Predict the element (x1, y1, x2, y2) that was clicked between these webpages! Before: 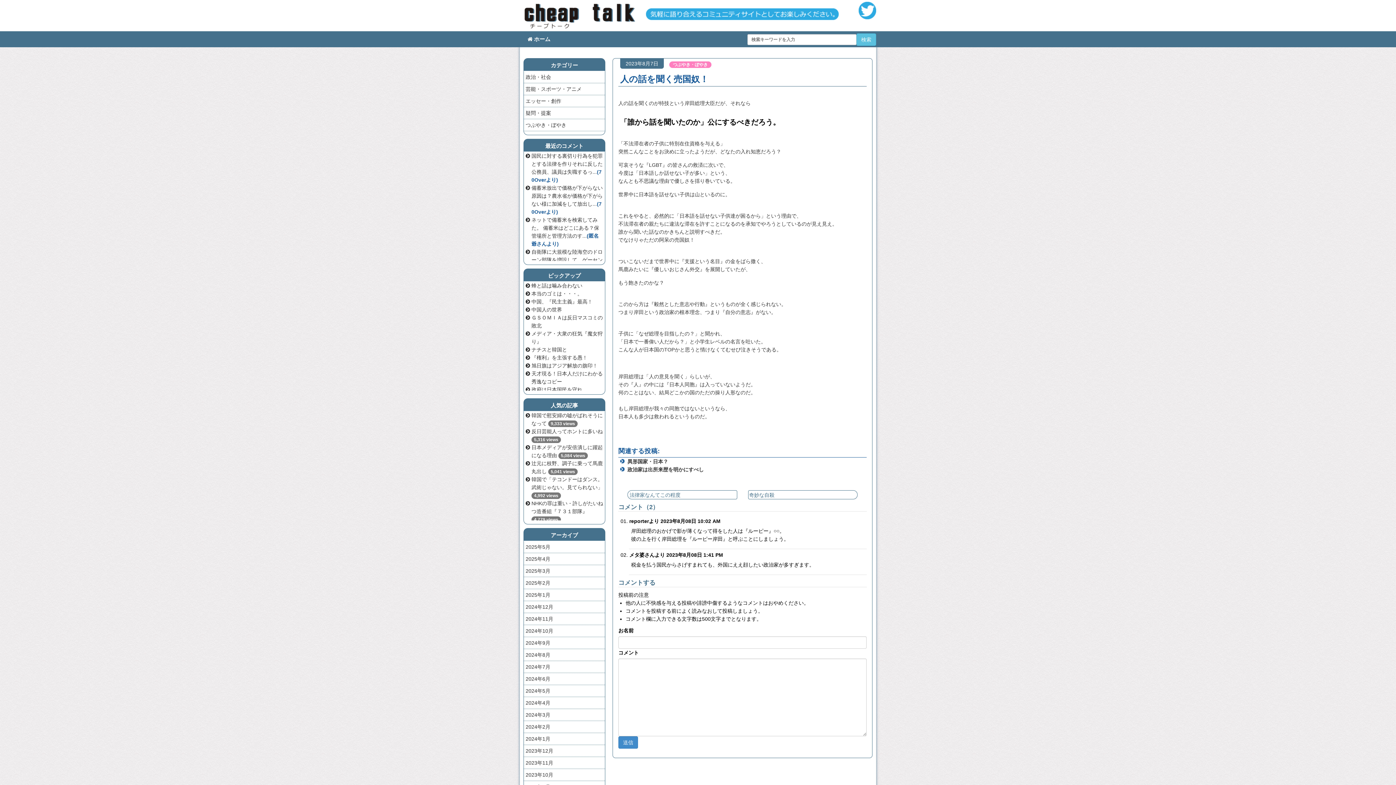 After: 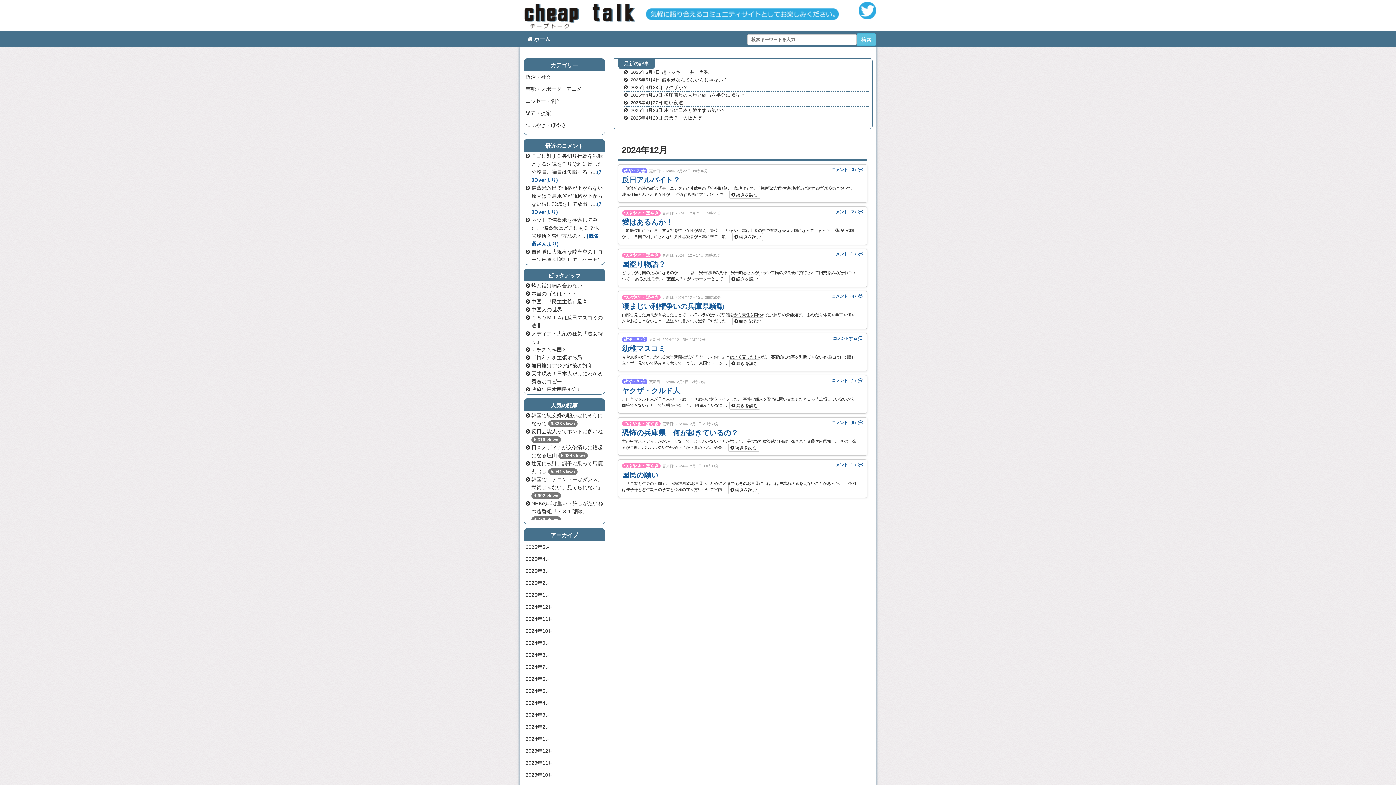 Action: label: 2024年12月 bbox: (524, 601, 605, 613)